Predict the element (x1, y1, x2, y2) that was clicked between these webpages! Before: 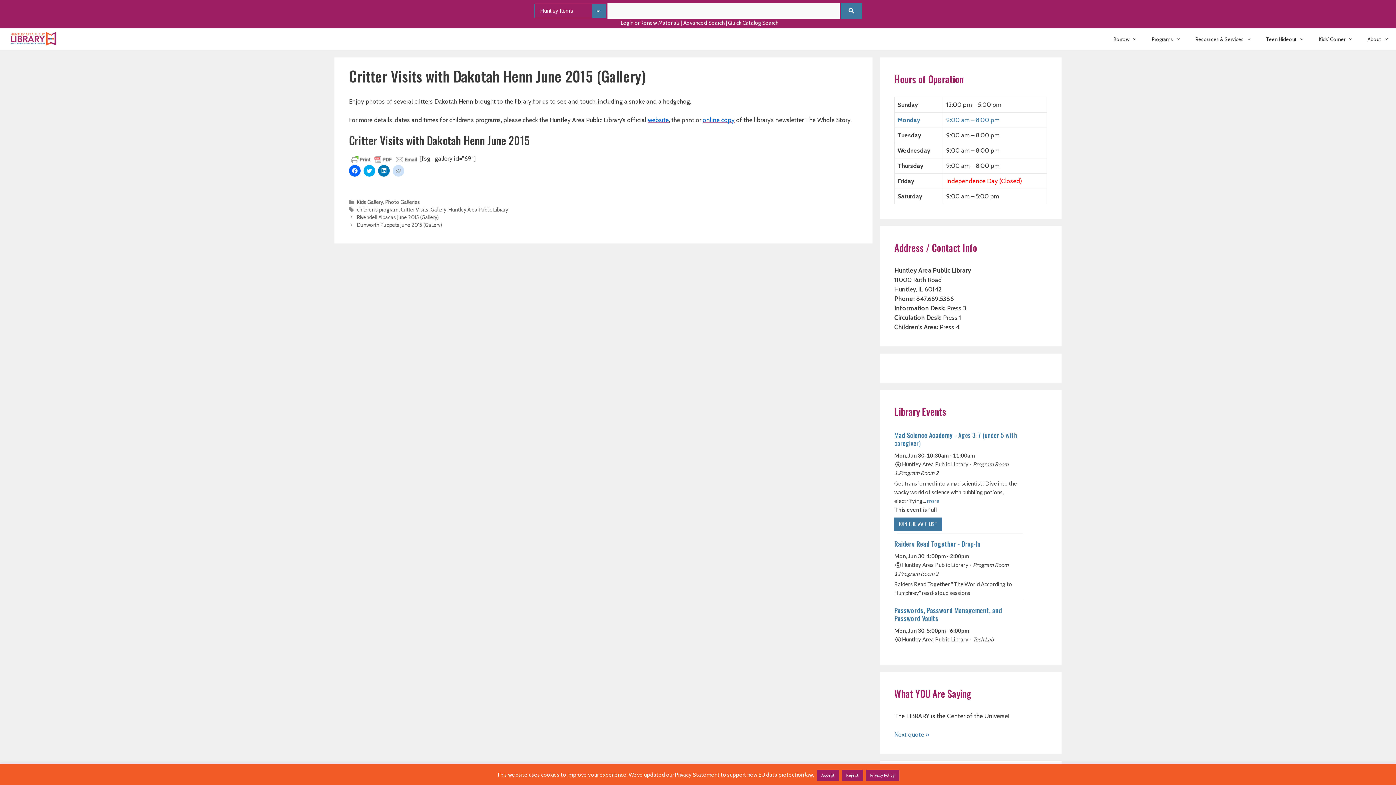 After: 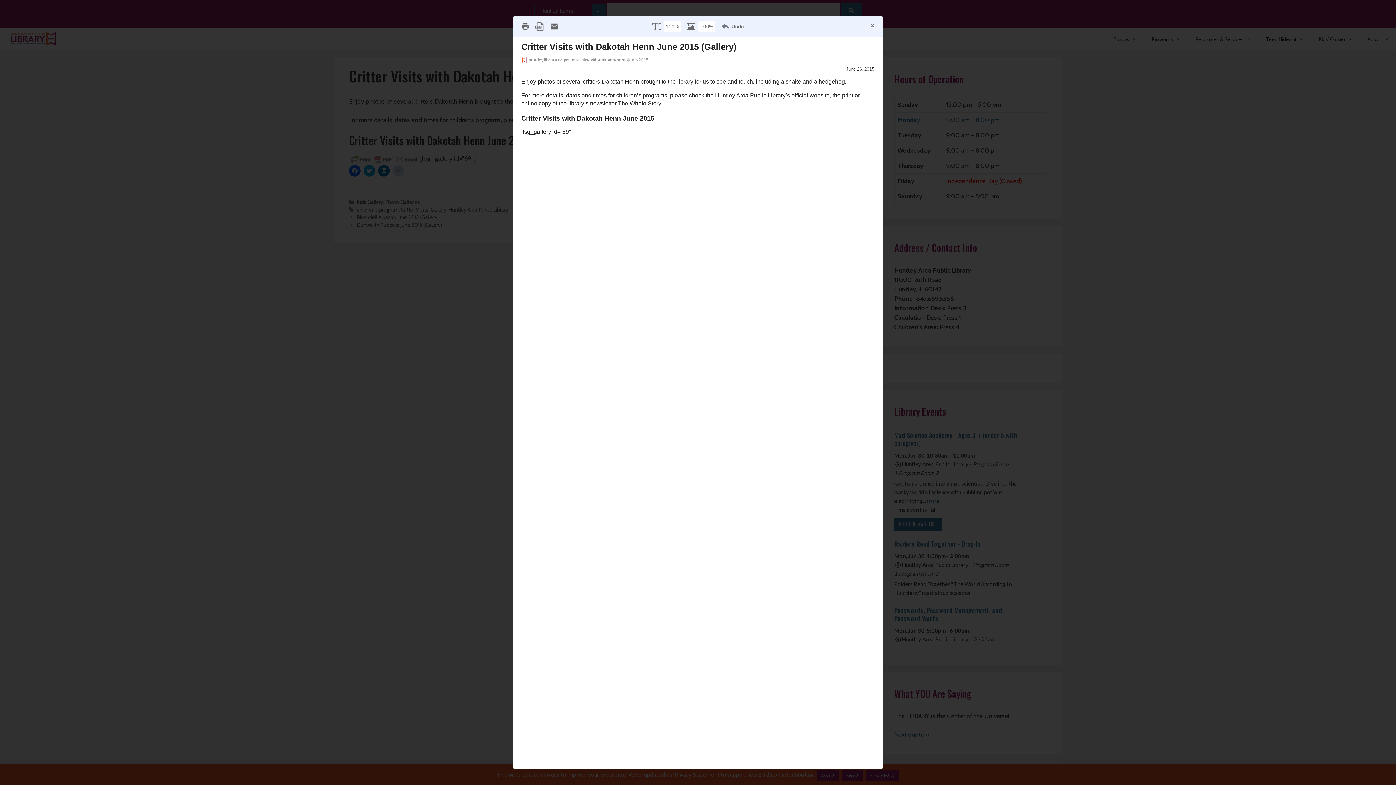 Action: bbox: (349, 155, 419, 162)